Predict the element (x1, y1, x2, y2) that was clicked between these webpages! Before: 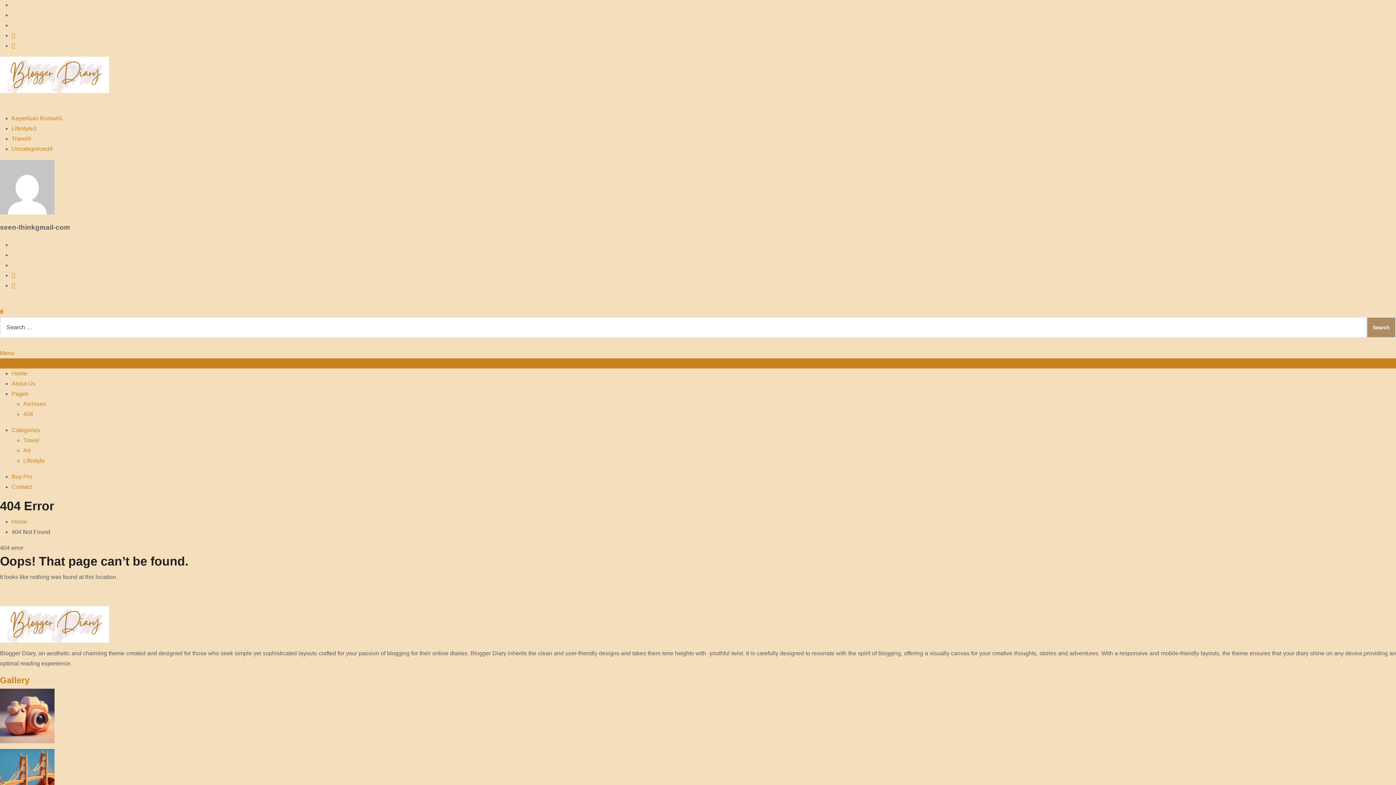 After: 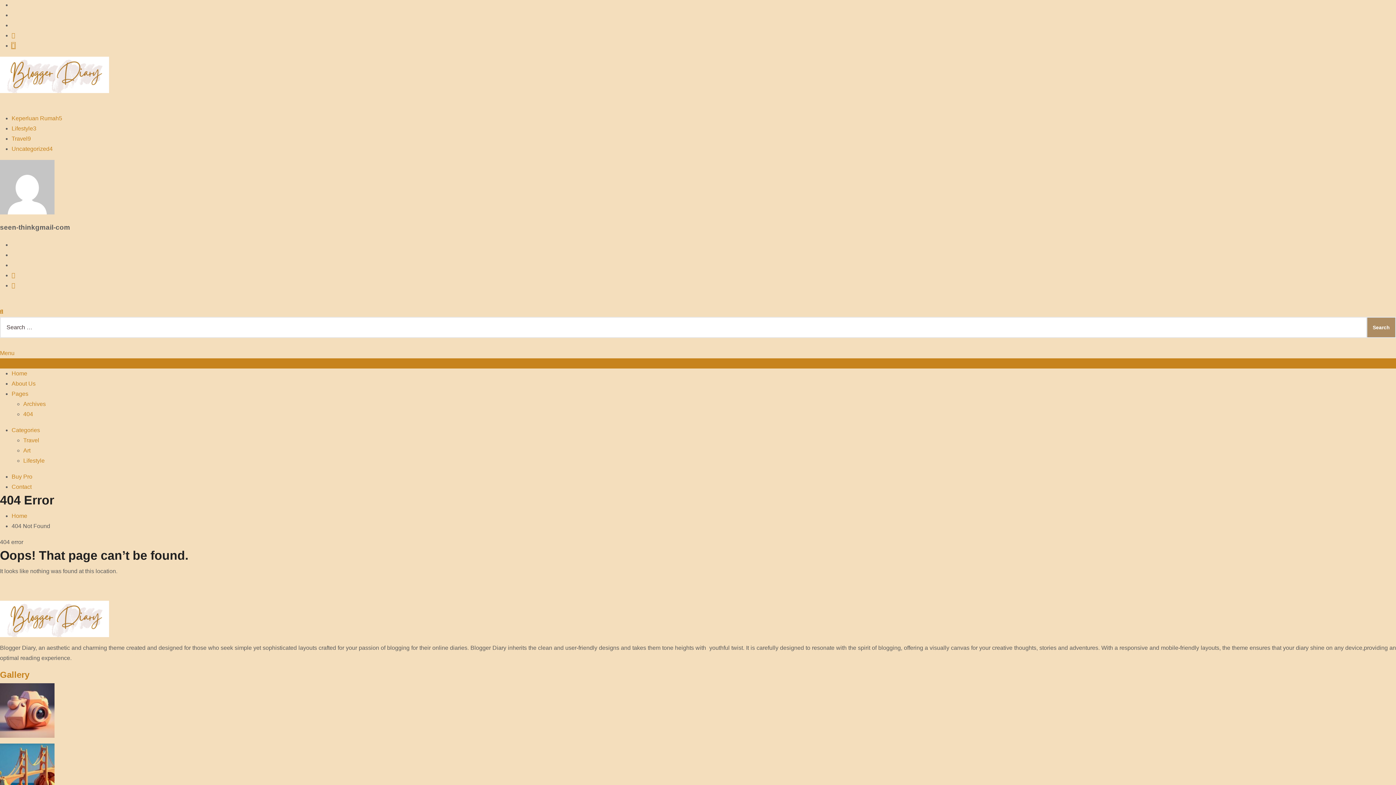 Action: bbox: (11, 42, 15, 48)